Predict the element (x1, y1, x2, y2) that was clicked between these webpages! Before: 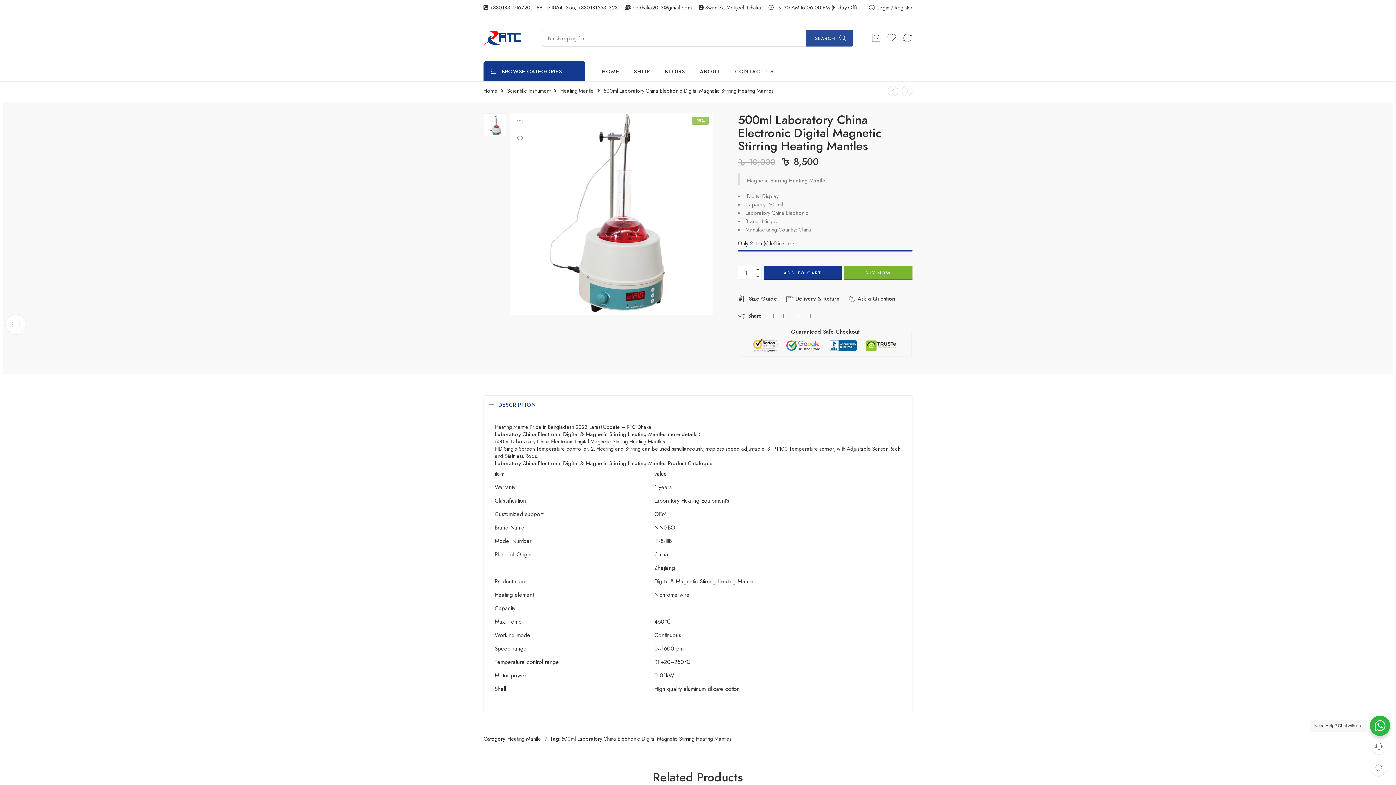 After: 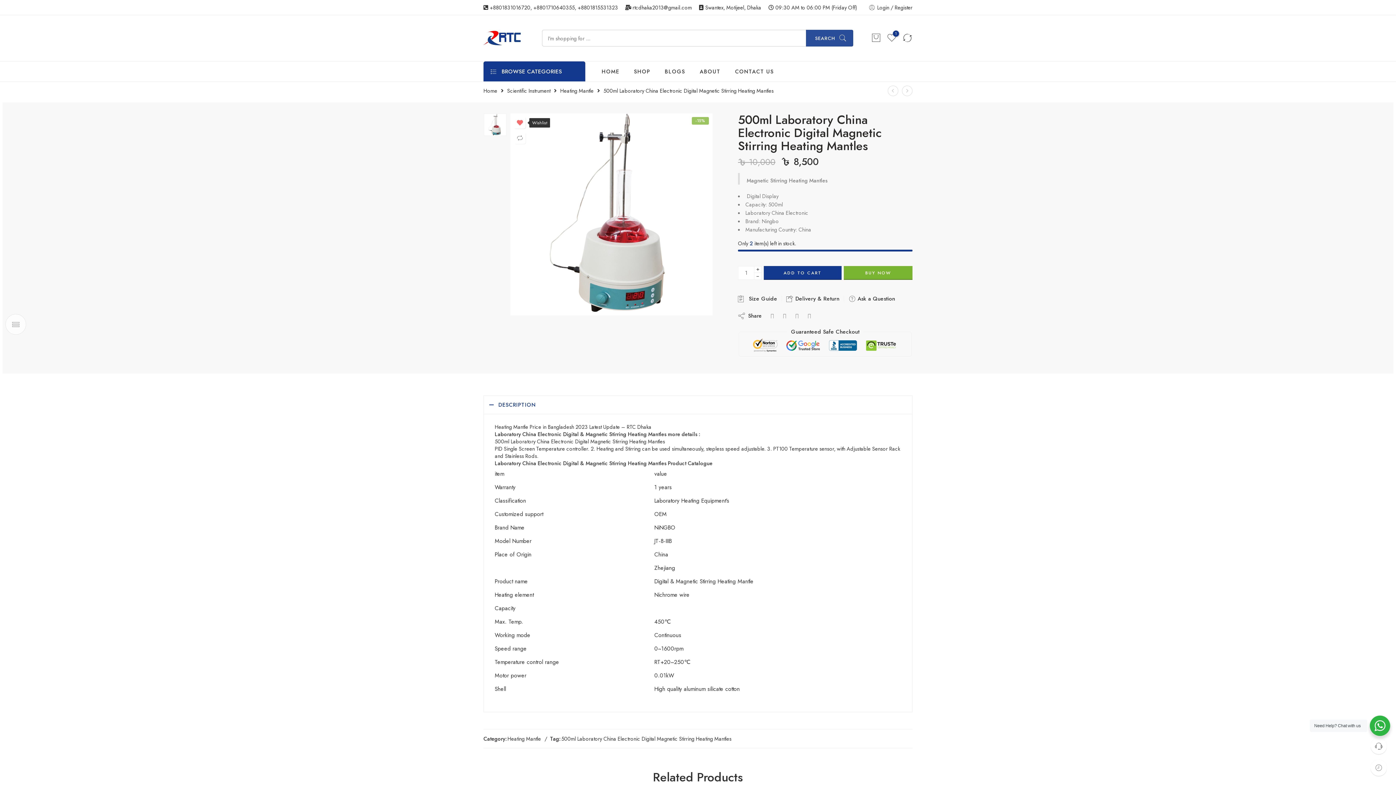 Action: bbox: (514, 117, 525, 128)